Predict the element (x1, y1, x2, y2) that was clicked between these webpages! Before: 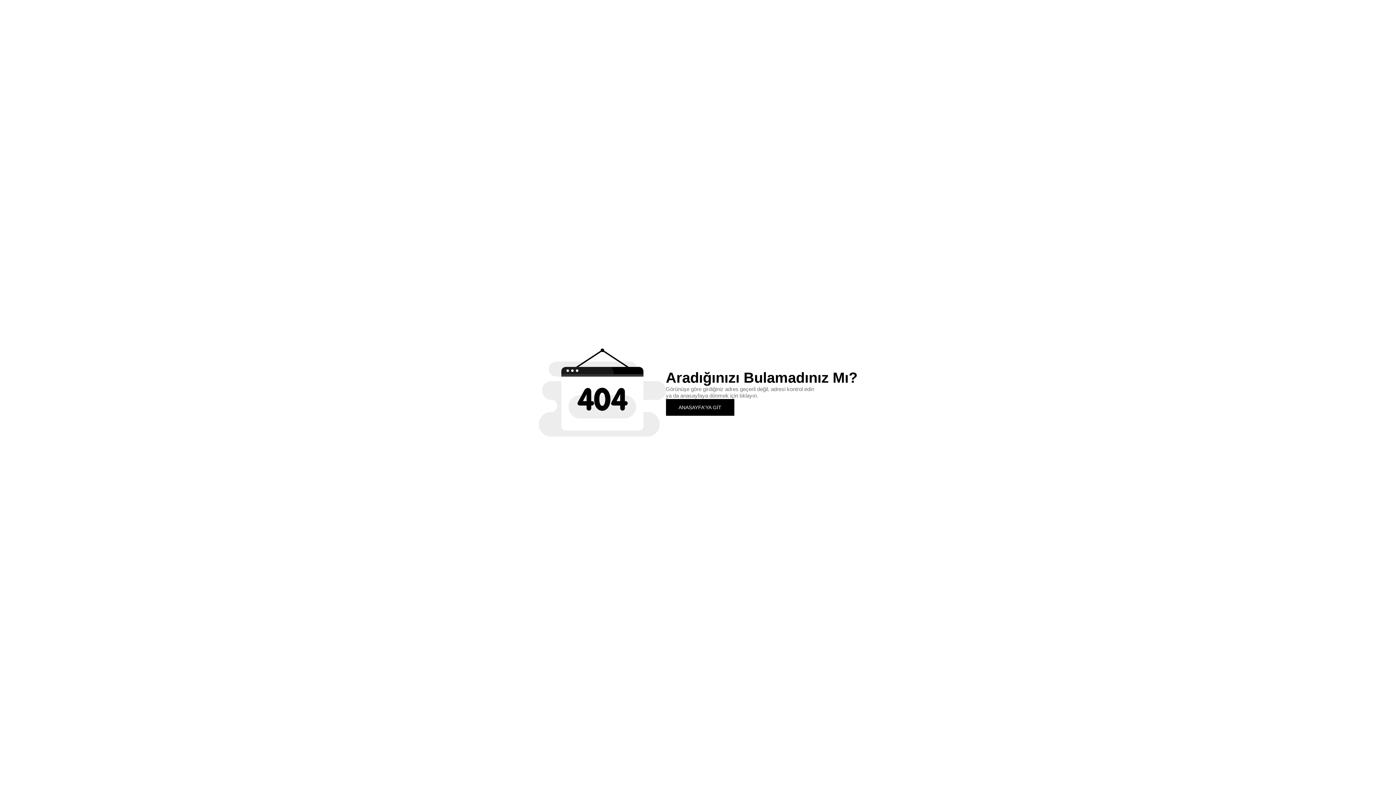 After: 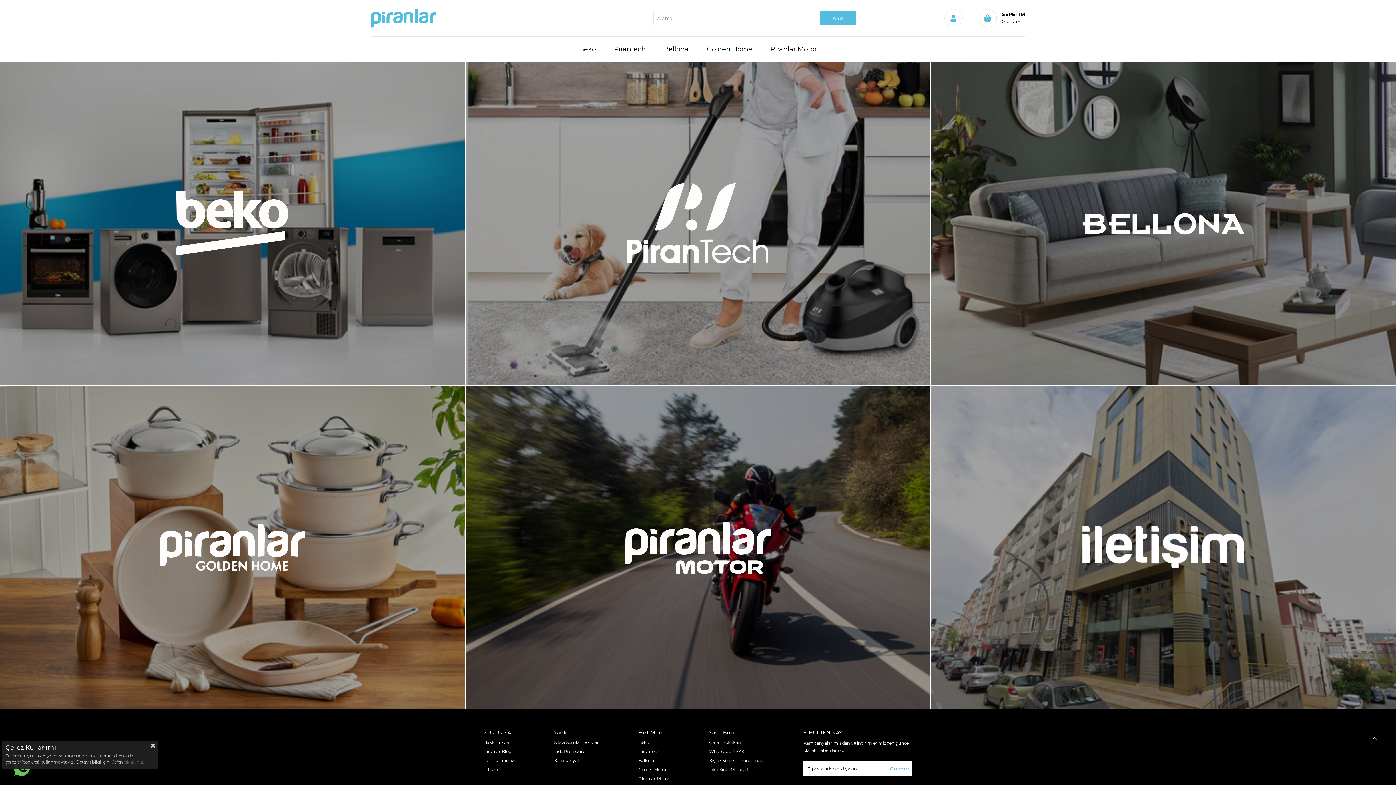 Action: label: ANASAYFA'YA GİT bbox: (666, 399, 734, 415)